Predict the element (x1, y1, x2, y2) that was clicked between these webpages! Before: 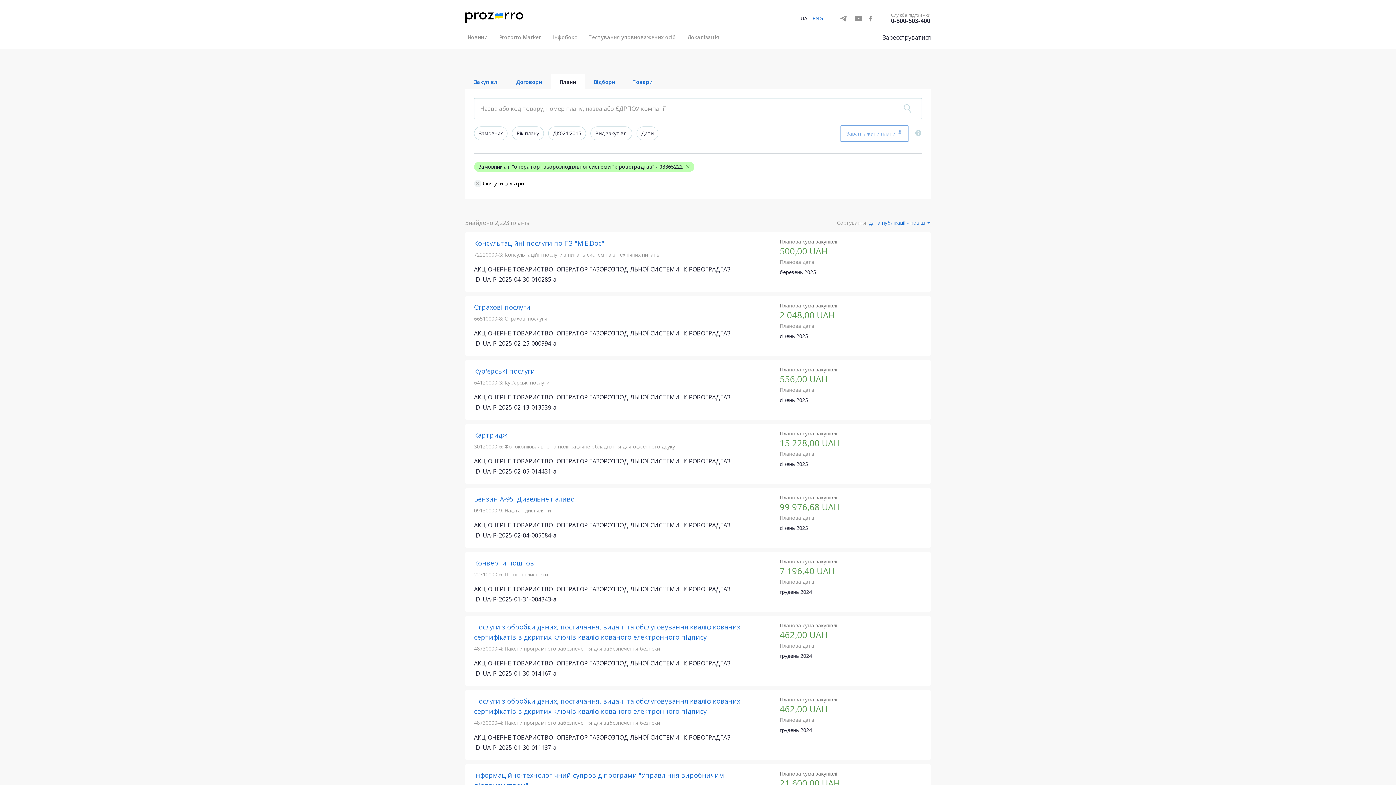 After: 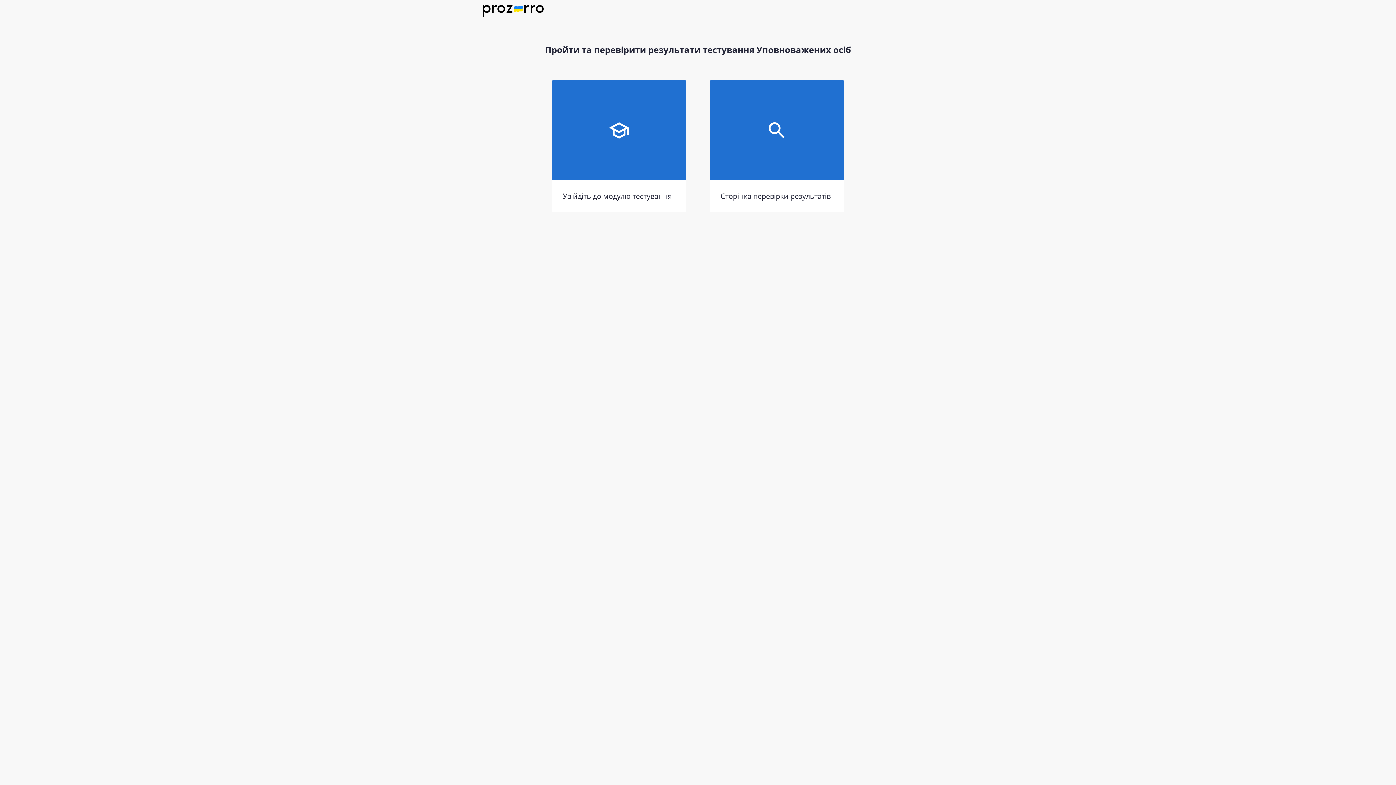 Action: label: Тестування уповноважених осіб bbox: (583, 32, 670, 42)